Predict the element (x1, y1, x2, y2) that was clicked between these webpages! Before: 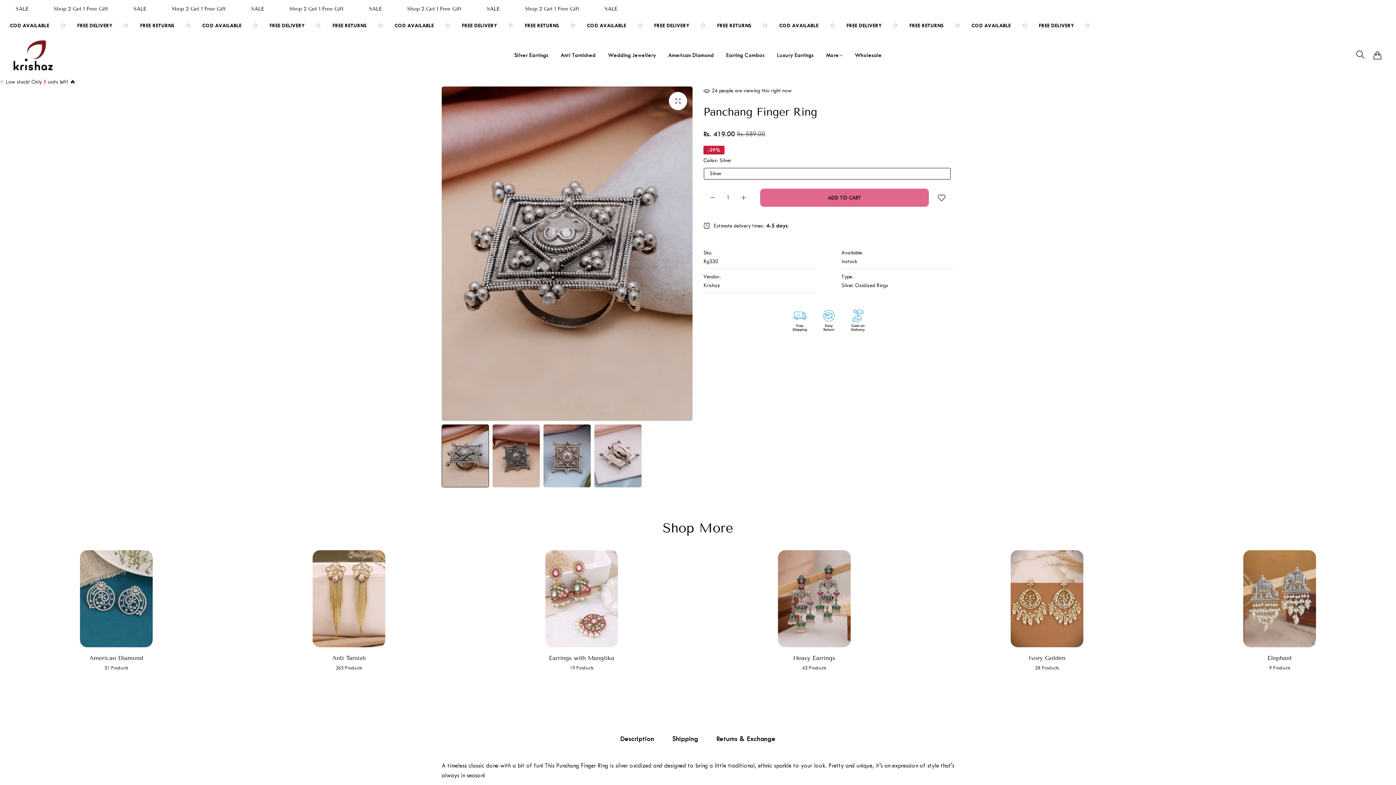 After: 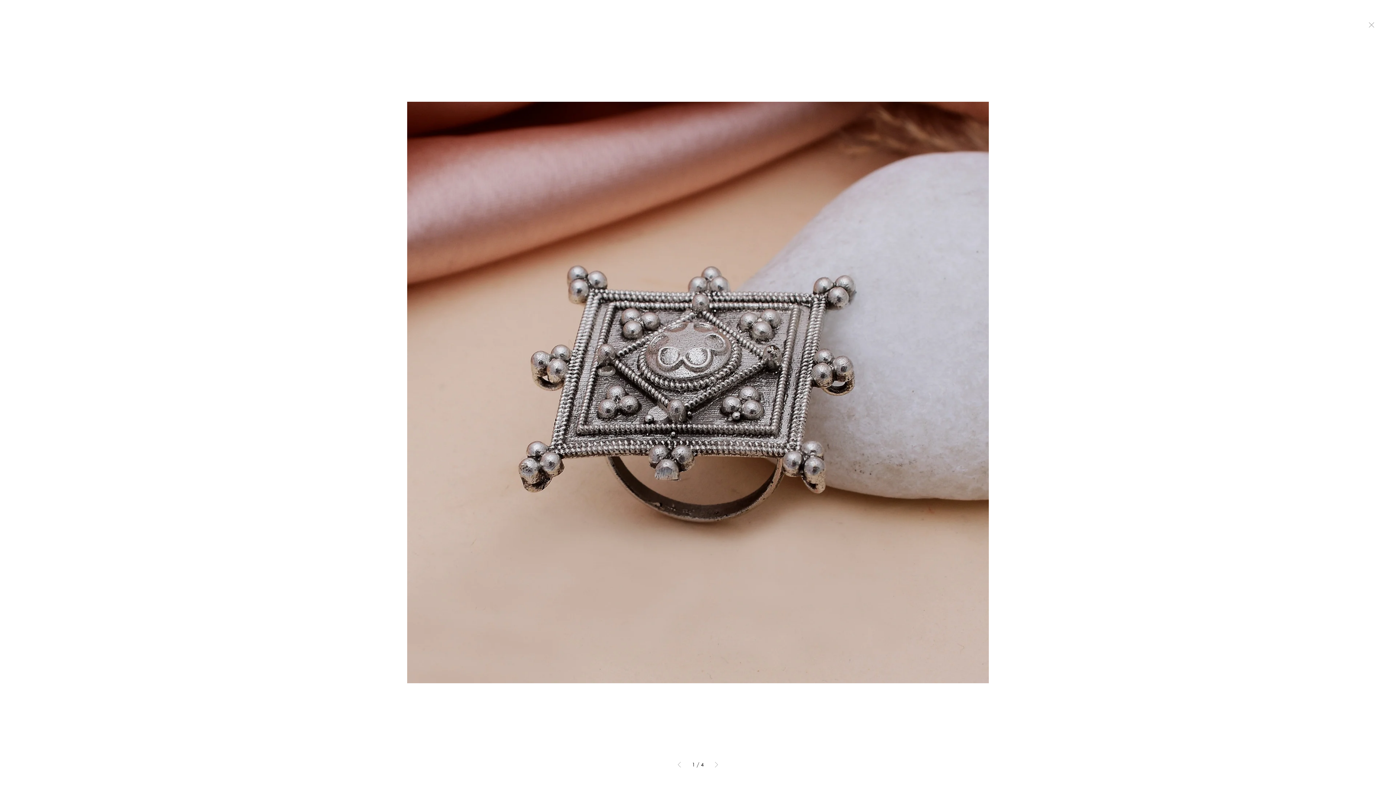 Action: bbox: (669, 91, 687, 110)